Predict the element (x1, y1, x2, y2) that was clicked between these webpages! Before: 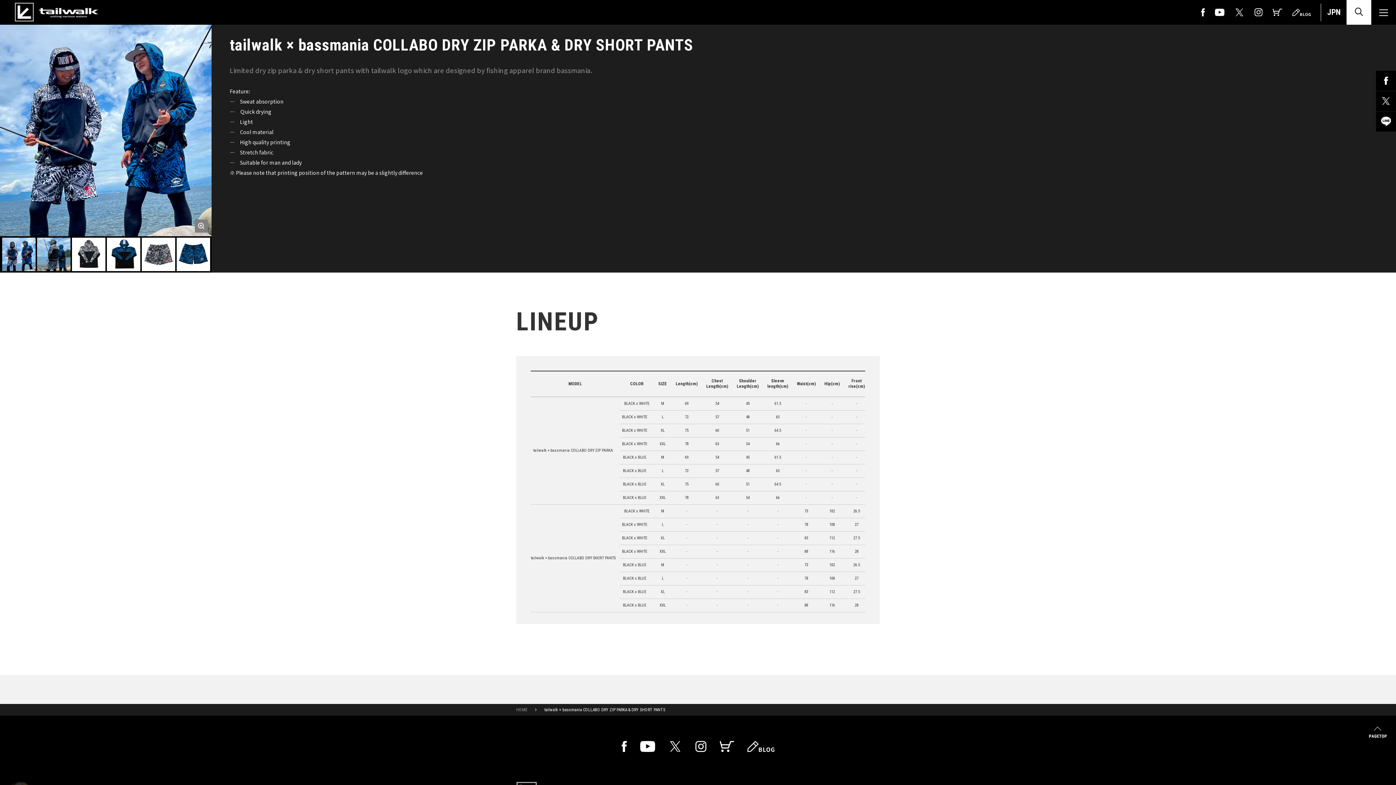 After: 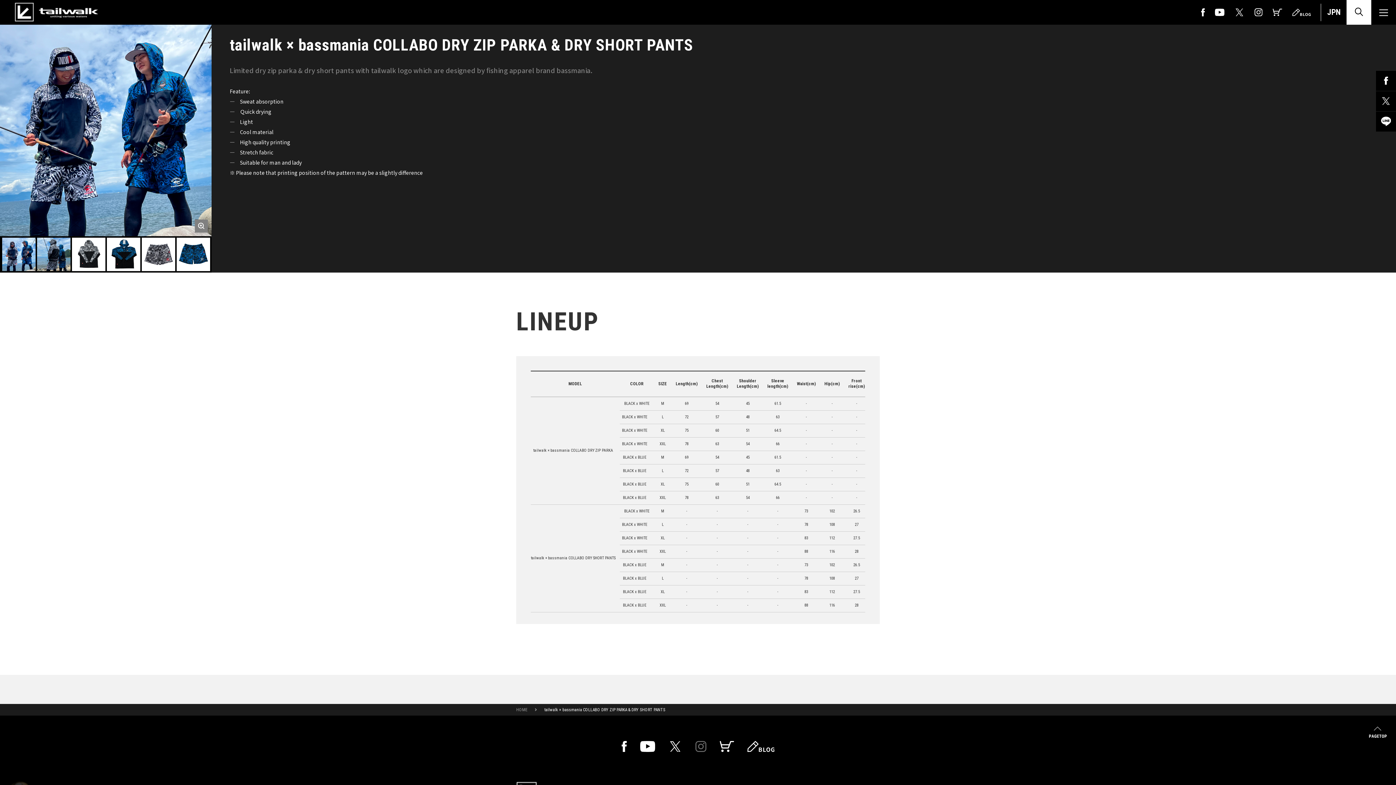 Action: bbox: (695, 745, 706, 754)